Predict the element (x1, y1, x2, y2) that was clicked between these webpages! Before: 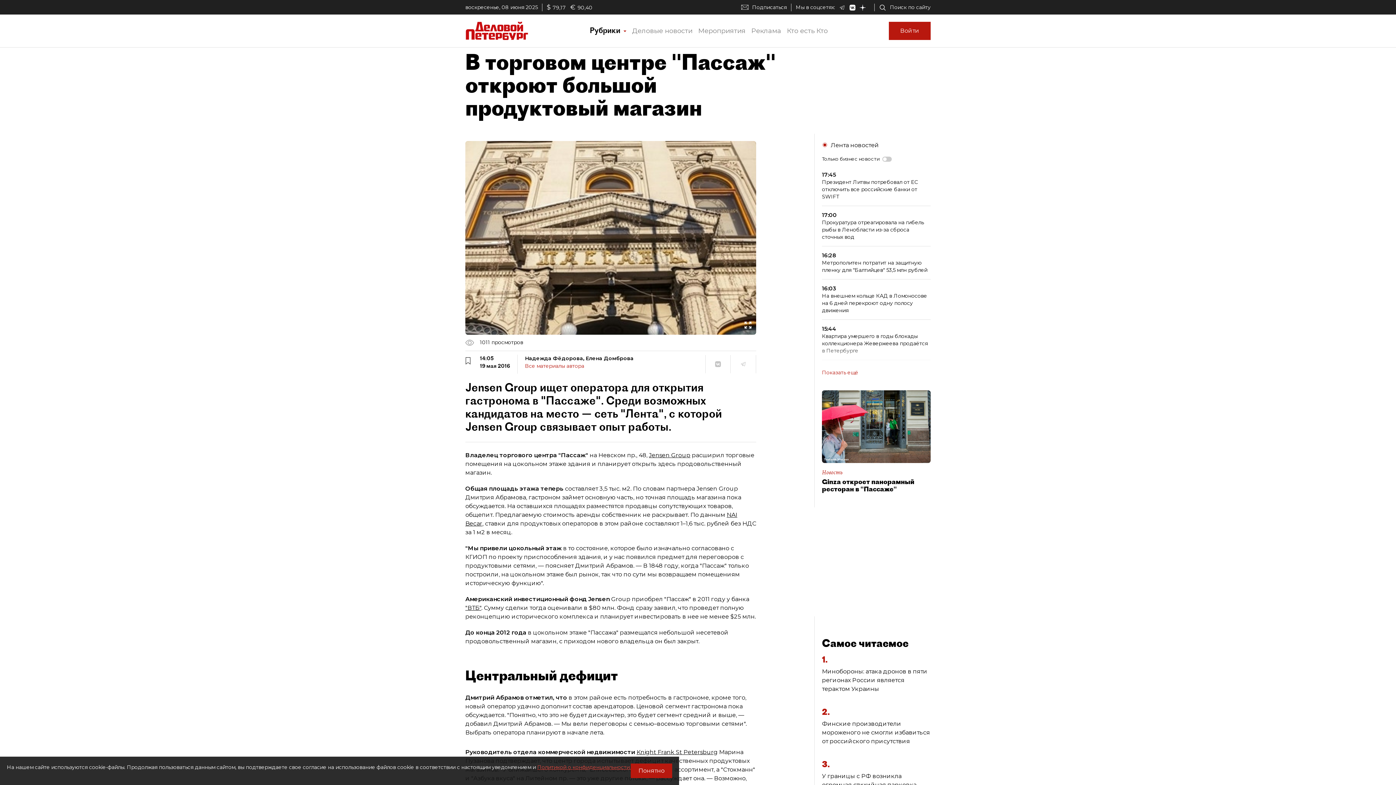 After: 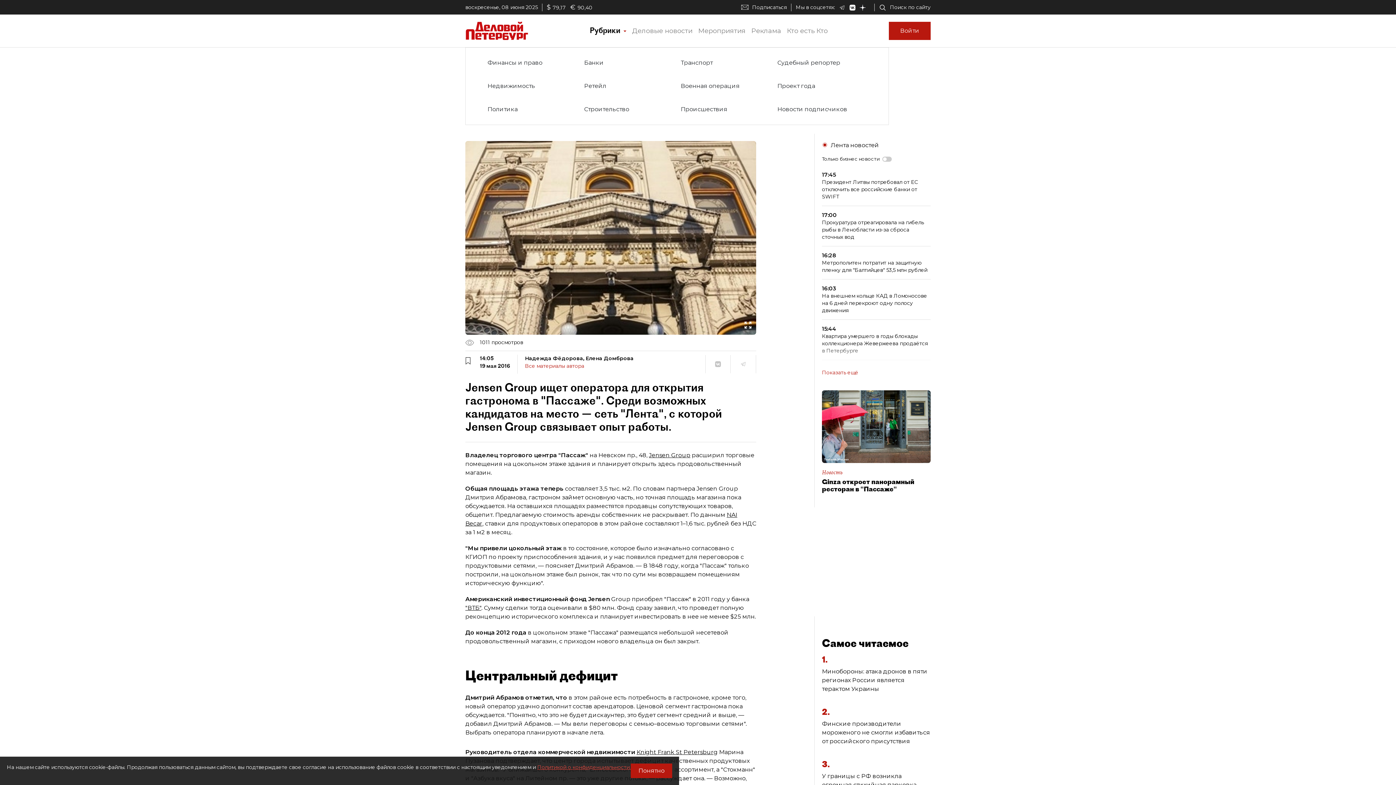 Action: label: Рубрики  bbox: (587, 24, 629, 37)